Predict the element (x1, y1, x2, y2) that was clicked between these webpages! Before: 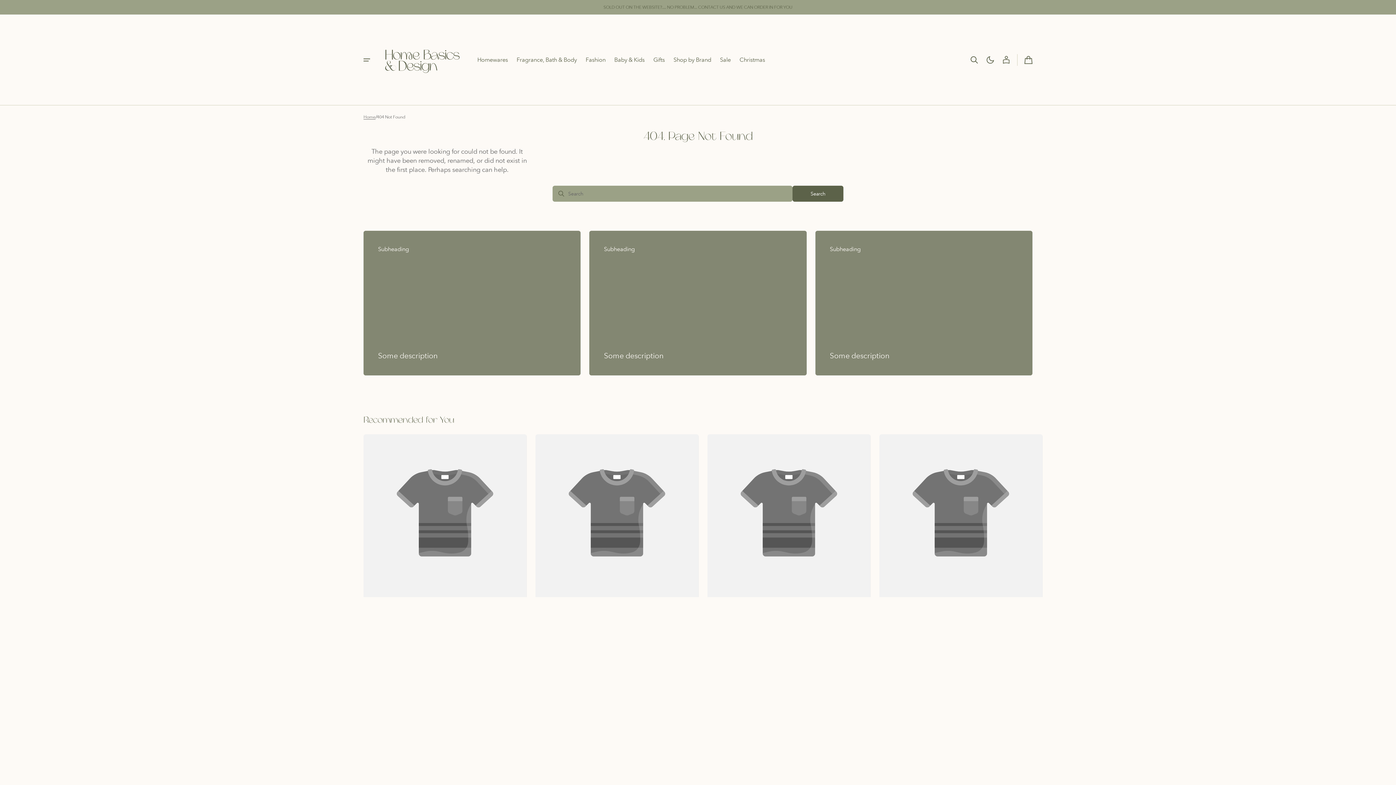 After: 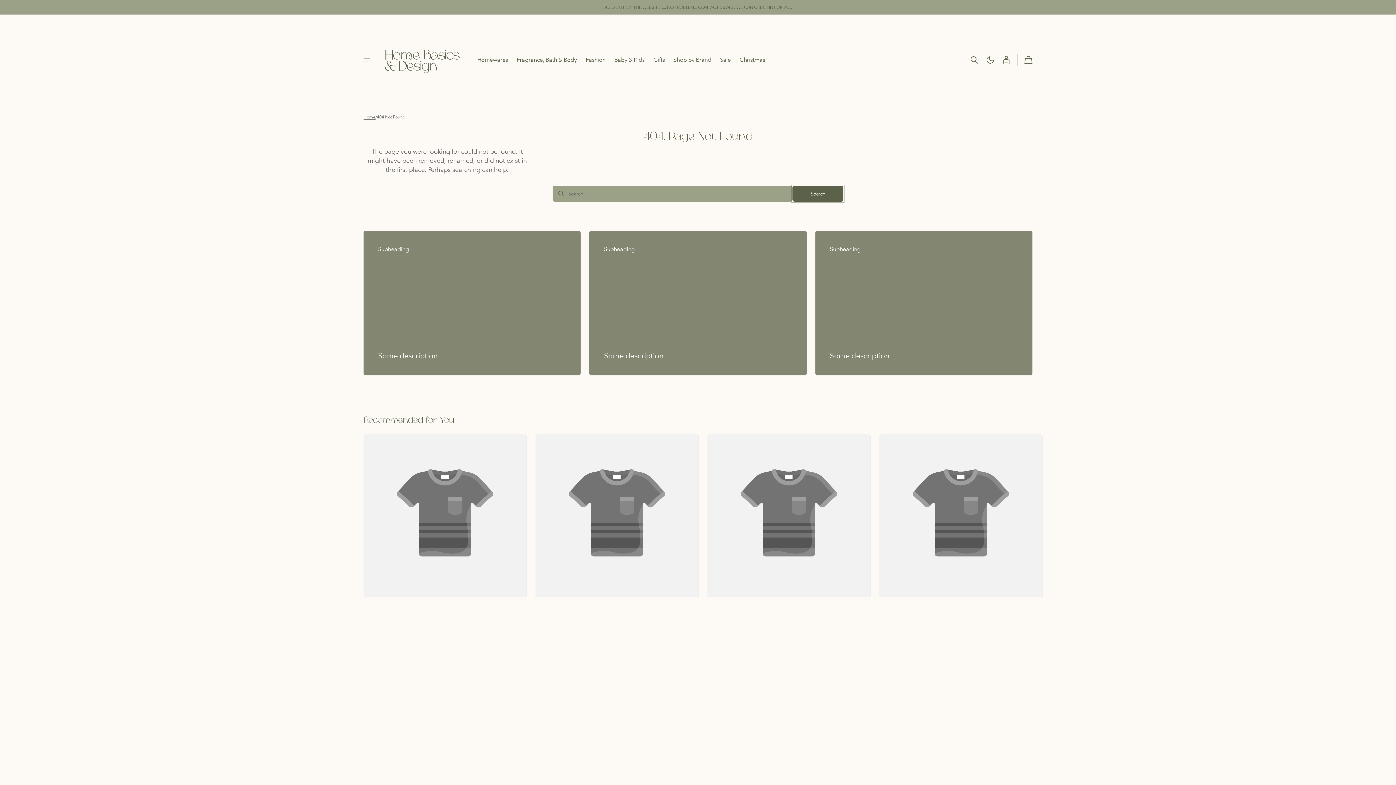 Action: label: Search bbox: (792, 185, 843, 201)